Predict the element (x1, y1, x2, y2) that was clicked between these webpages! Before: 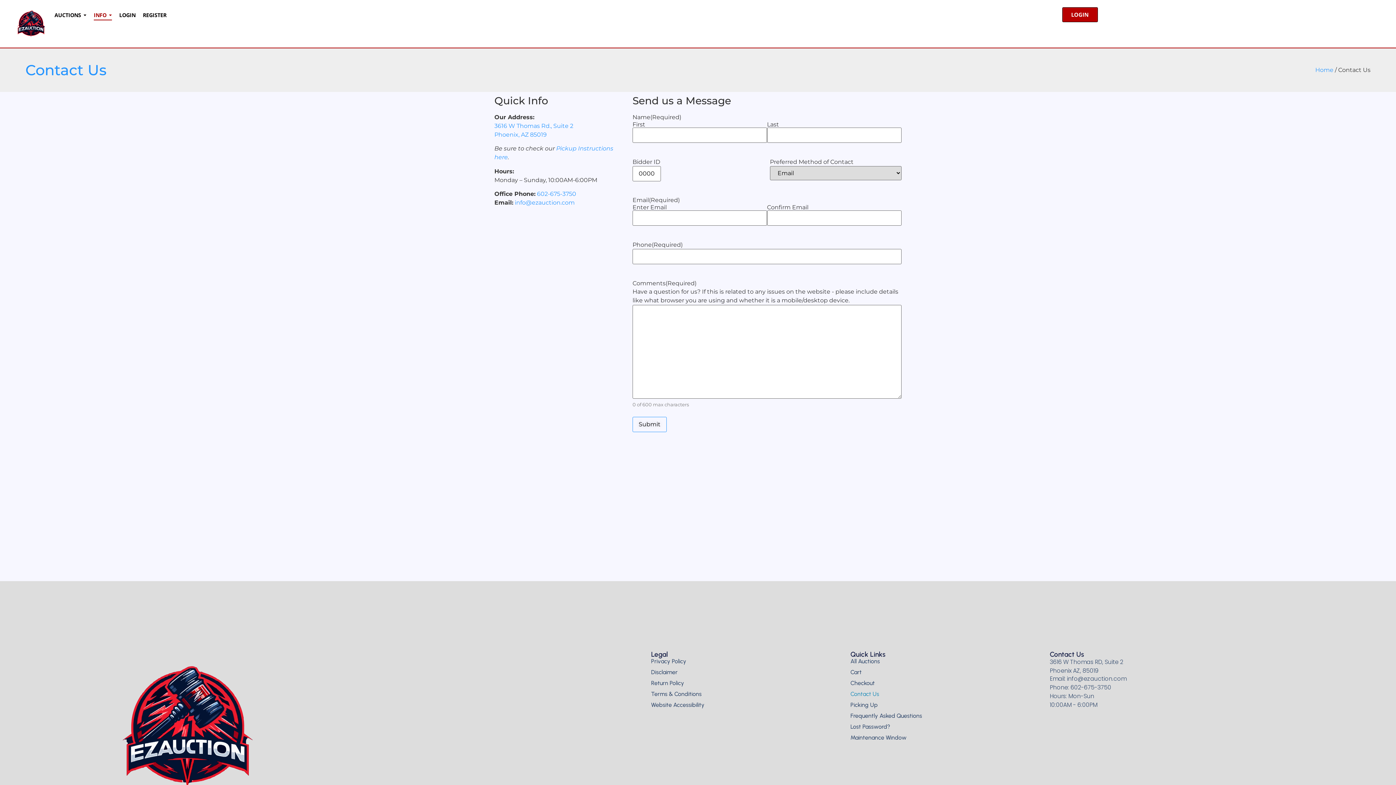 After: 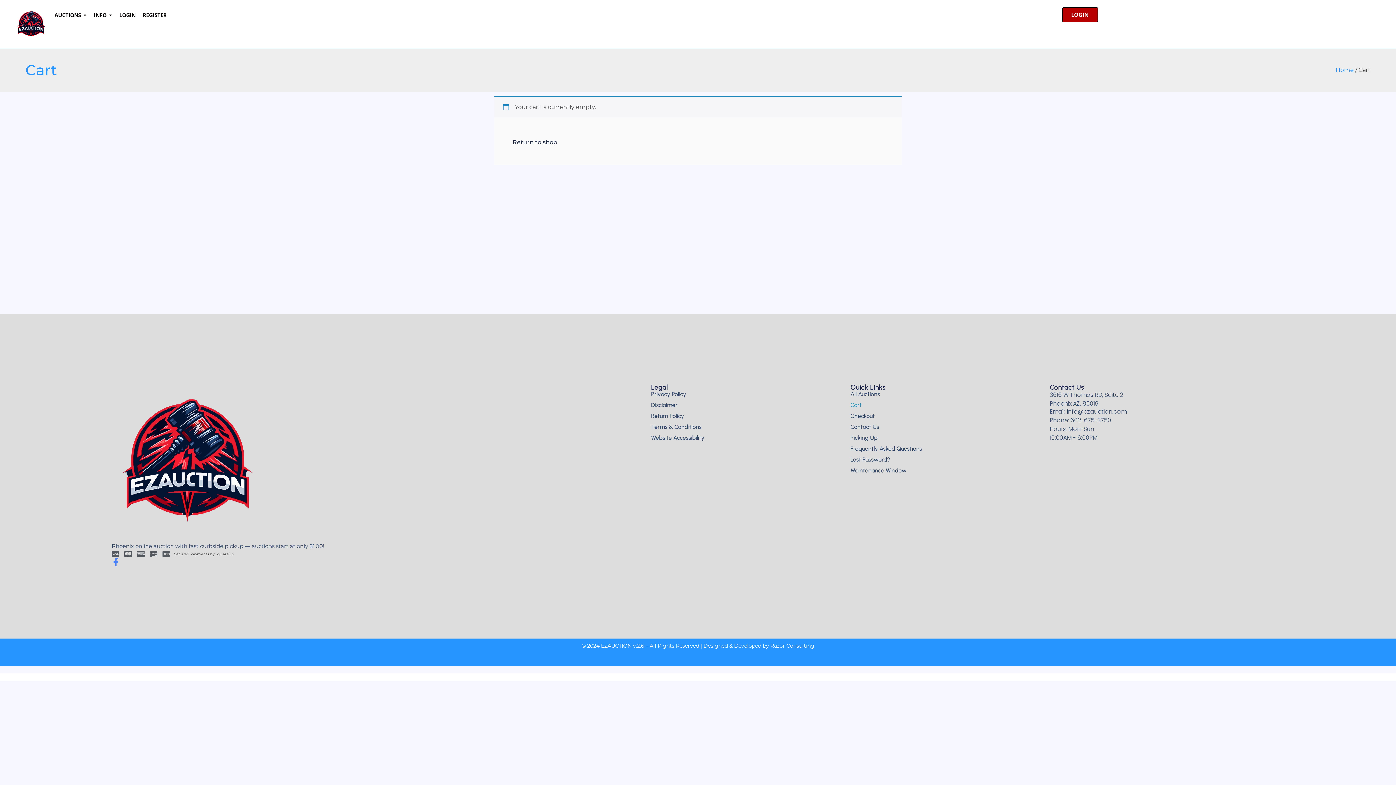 Action: label: Cart bbox: (850, 669, 1050, 676)